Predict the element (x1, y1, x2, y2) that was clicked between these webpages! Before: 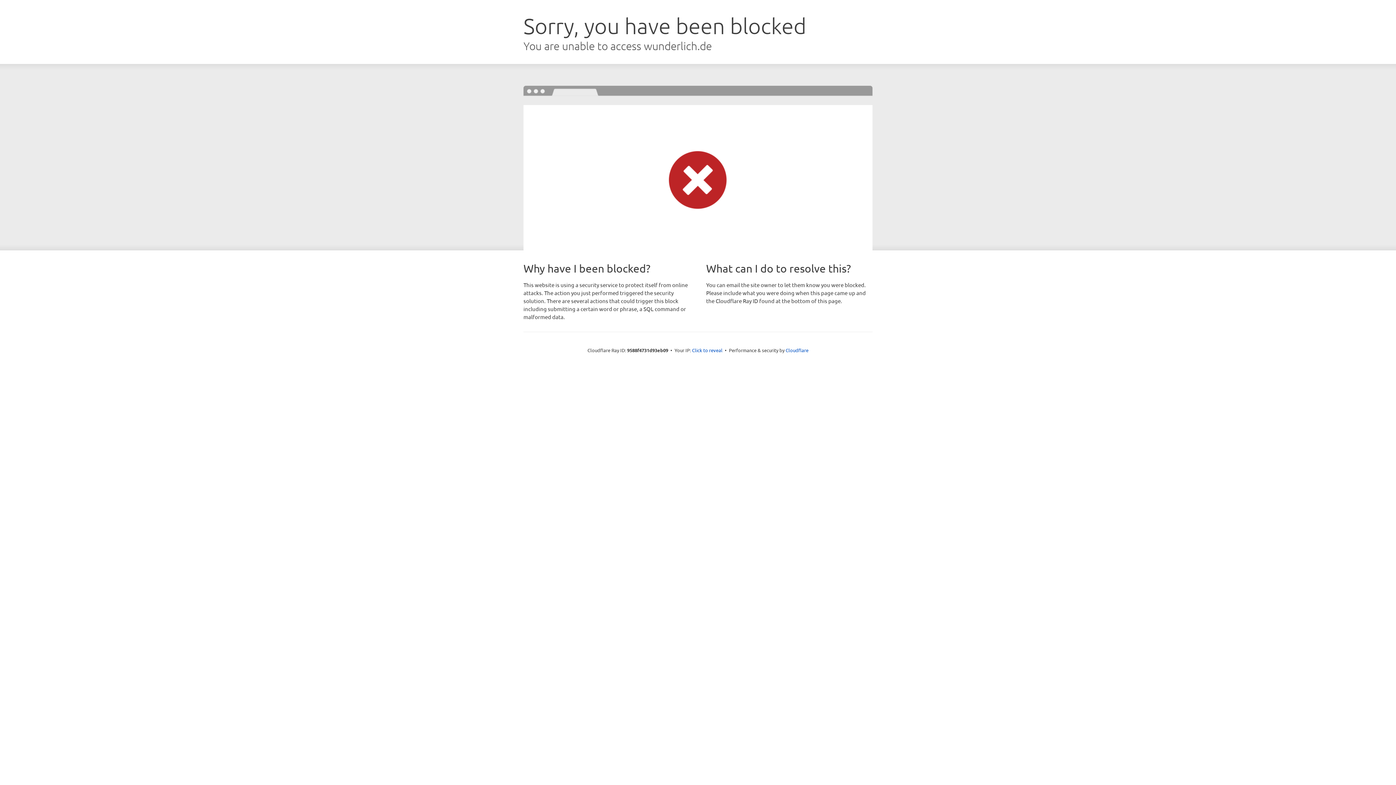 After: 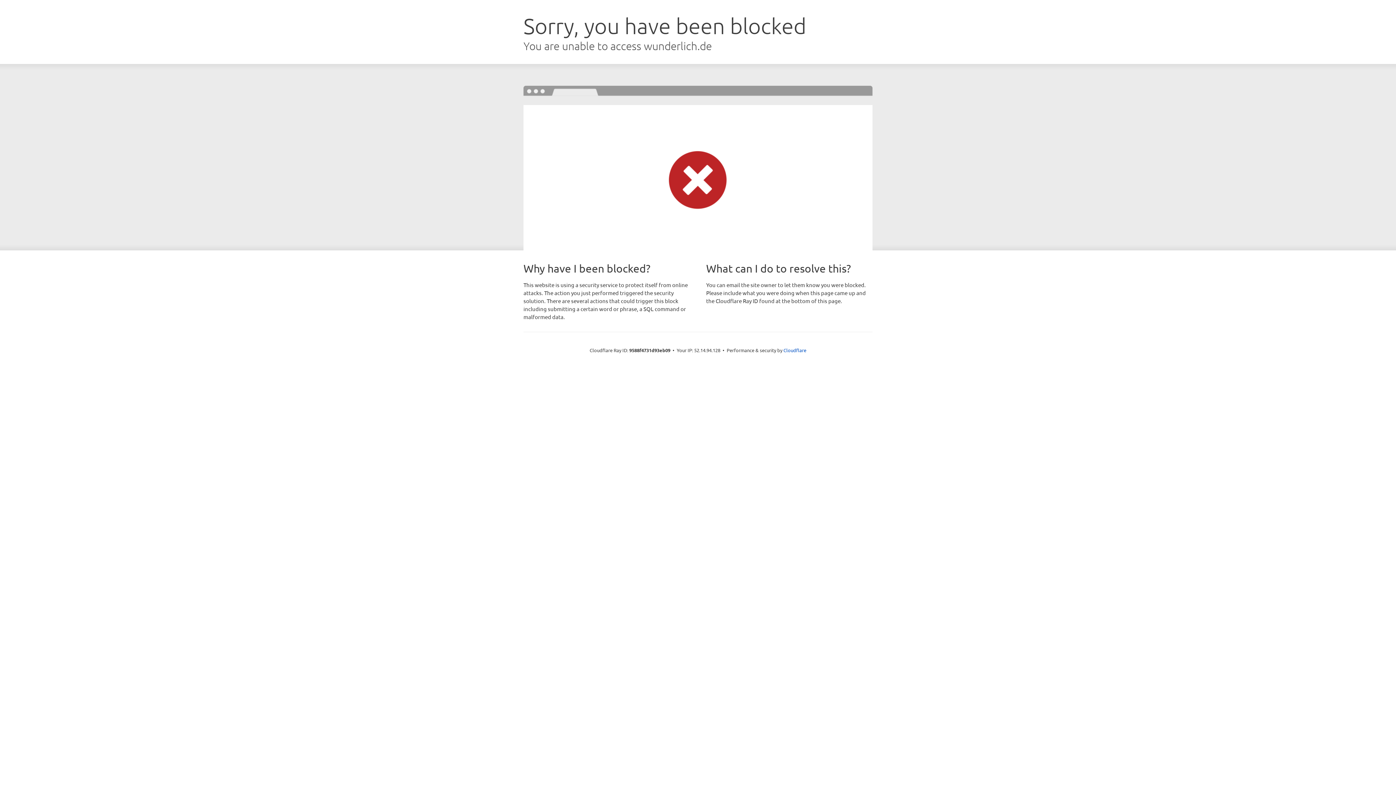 Action: label: Click to reveal bbox: (692, 346, 722, 353)